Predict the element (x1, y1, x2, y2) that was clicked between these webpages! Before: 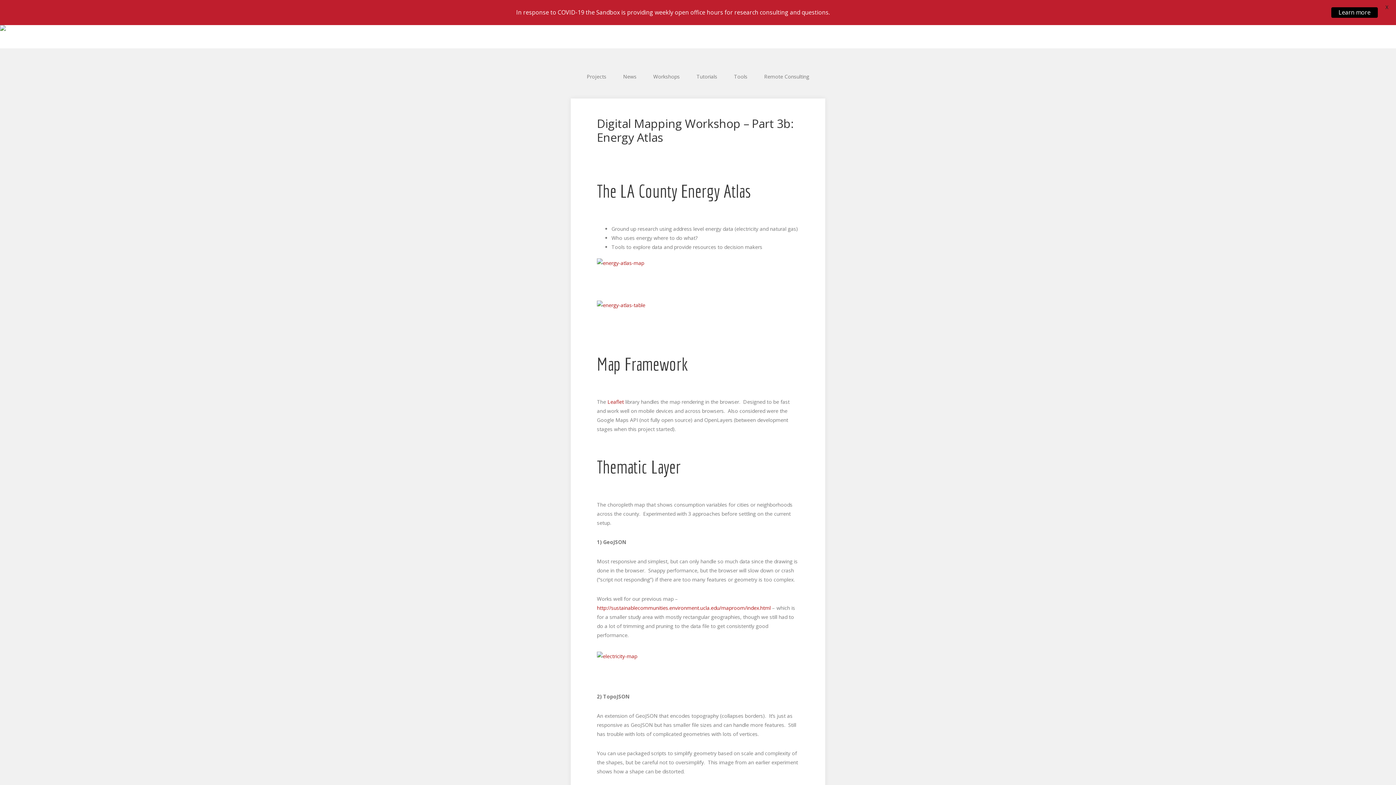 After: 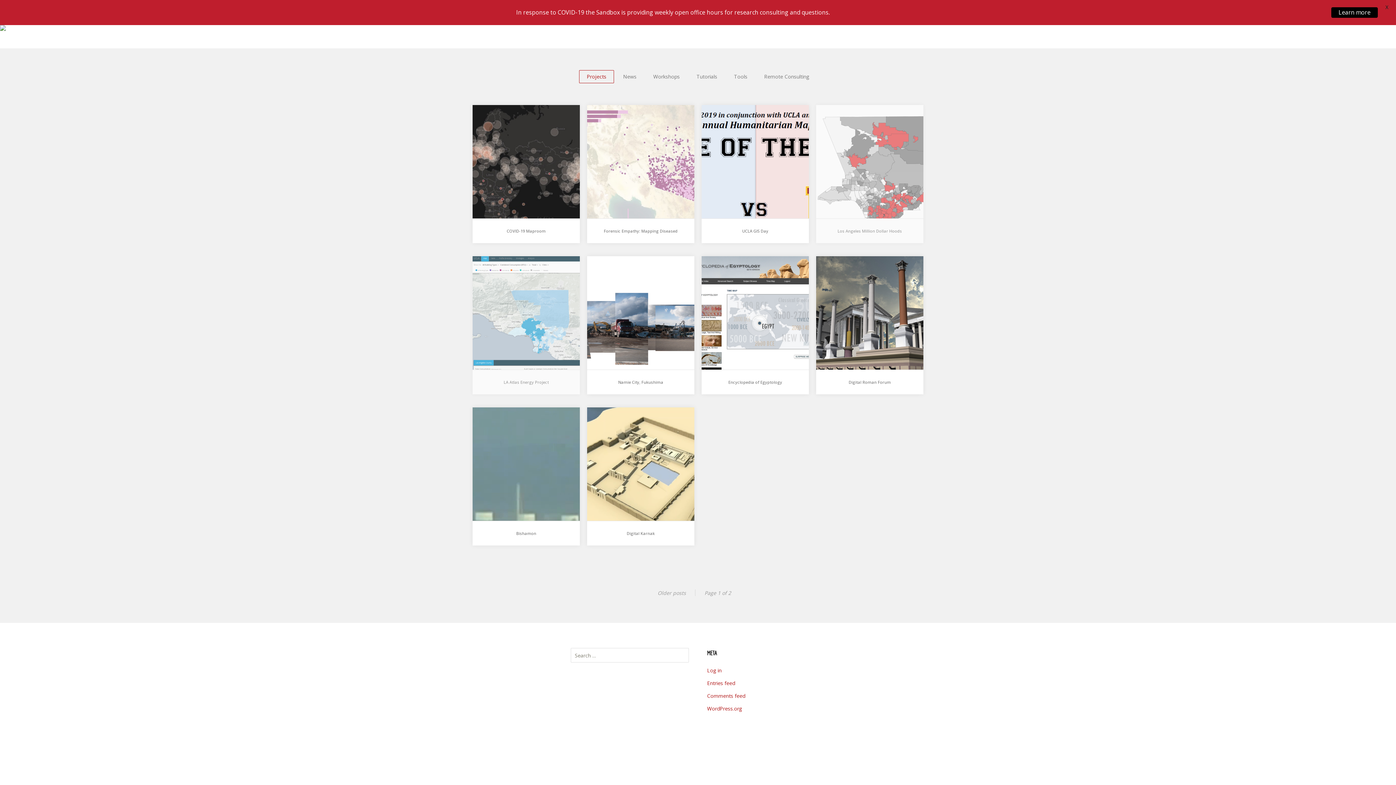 Action: bbox: (0, 25, 1396, 34)